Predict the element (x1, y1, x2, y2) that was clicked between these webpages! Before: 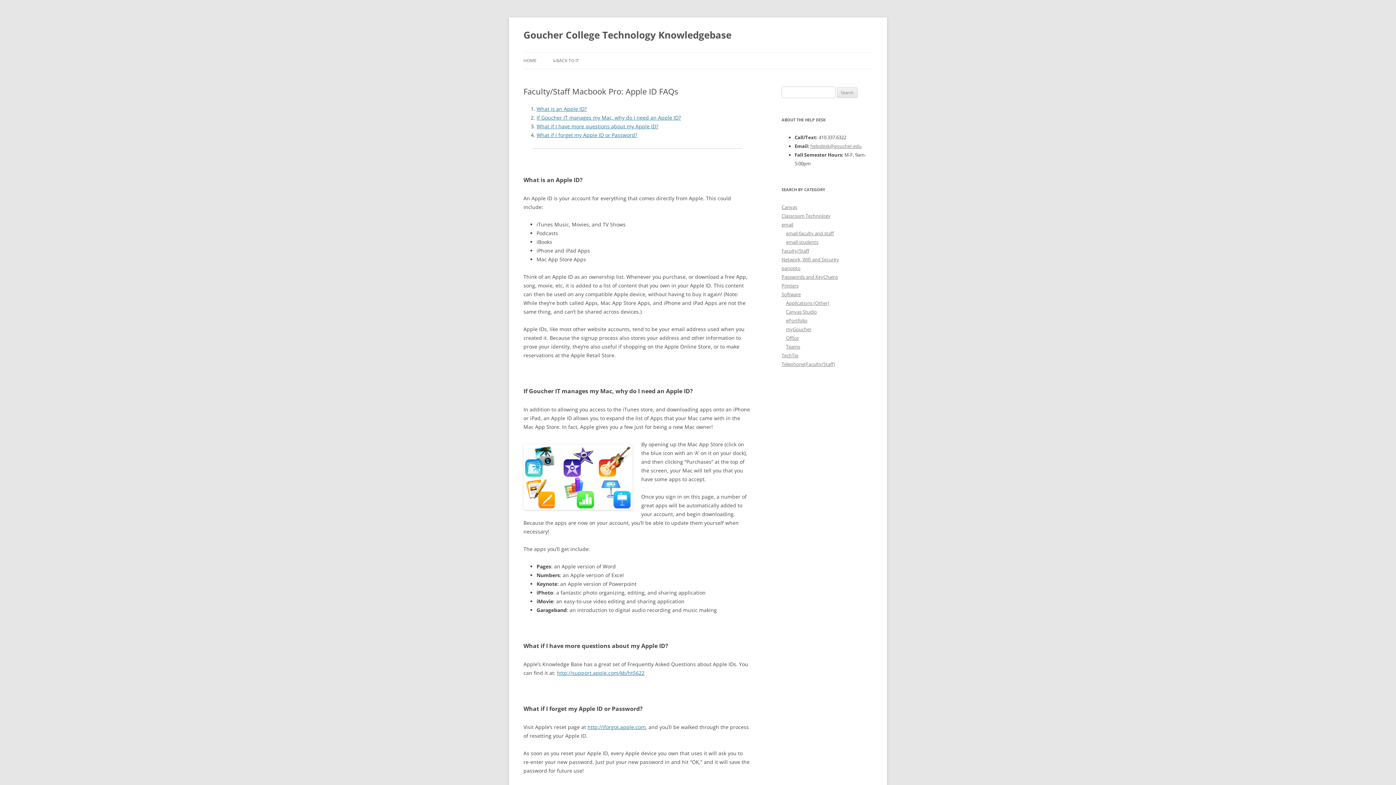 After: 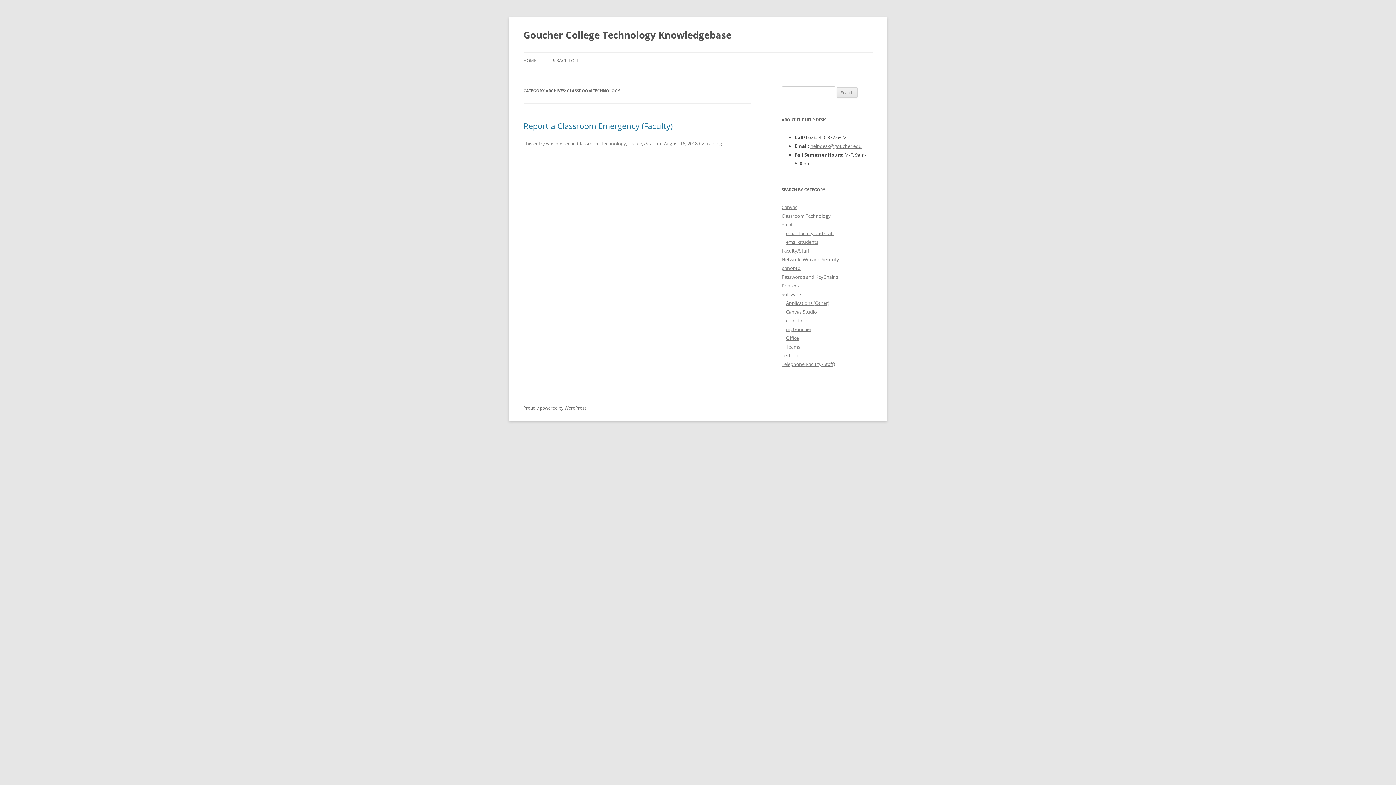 Action: label: Classroom Technology bbox: (781, 212, 830, 219)